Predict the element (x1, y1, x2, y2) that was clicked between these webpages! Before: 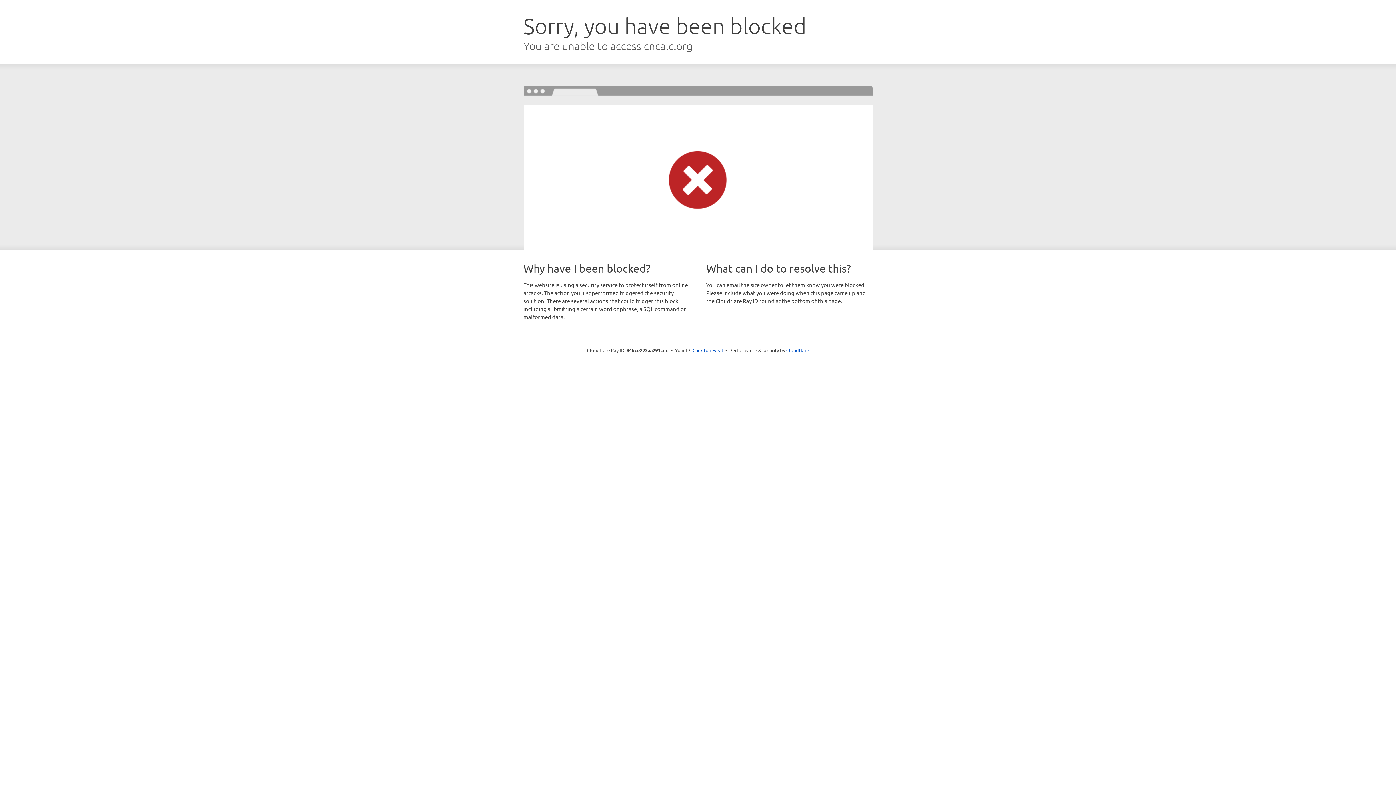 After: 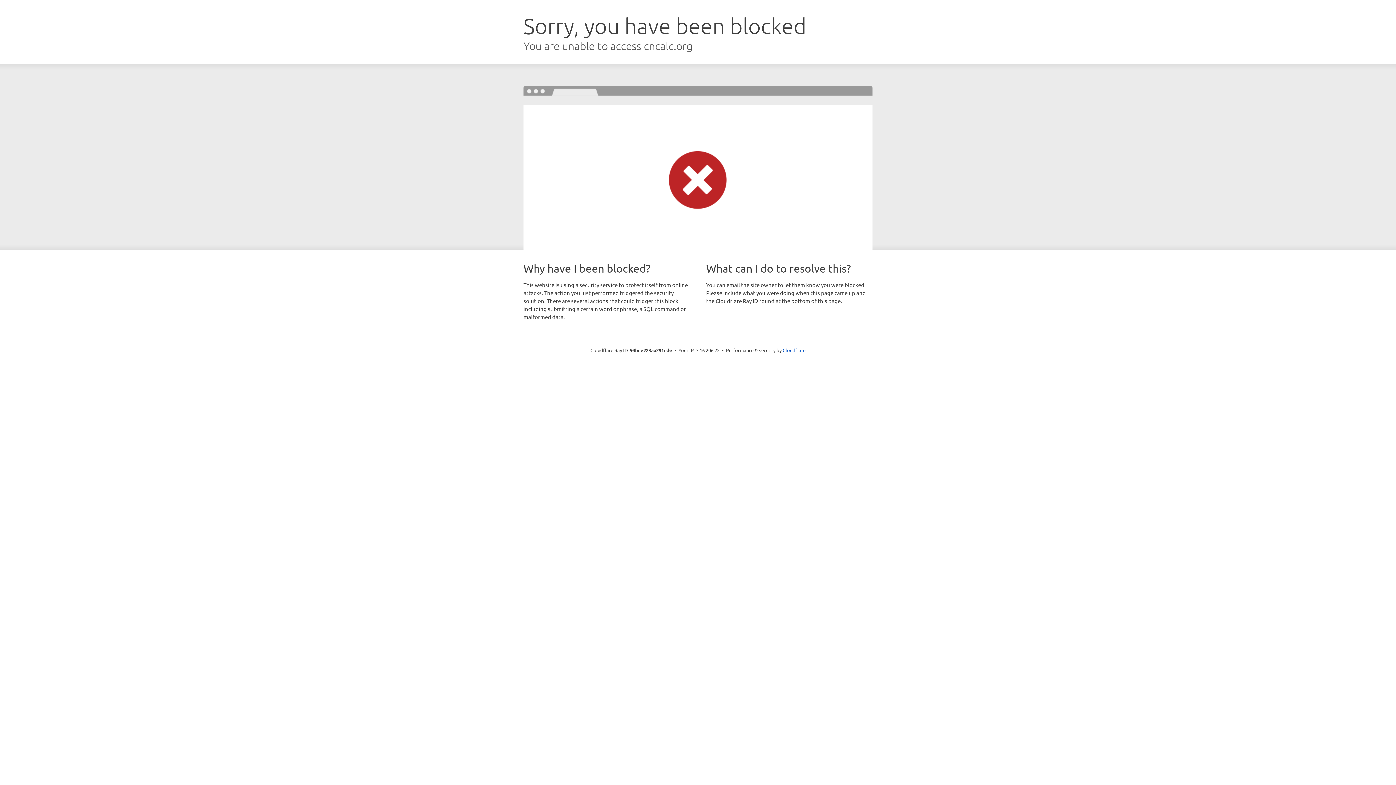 Action: label: Click to reveal bbox: (692, 346, 723, 353)